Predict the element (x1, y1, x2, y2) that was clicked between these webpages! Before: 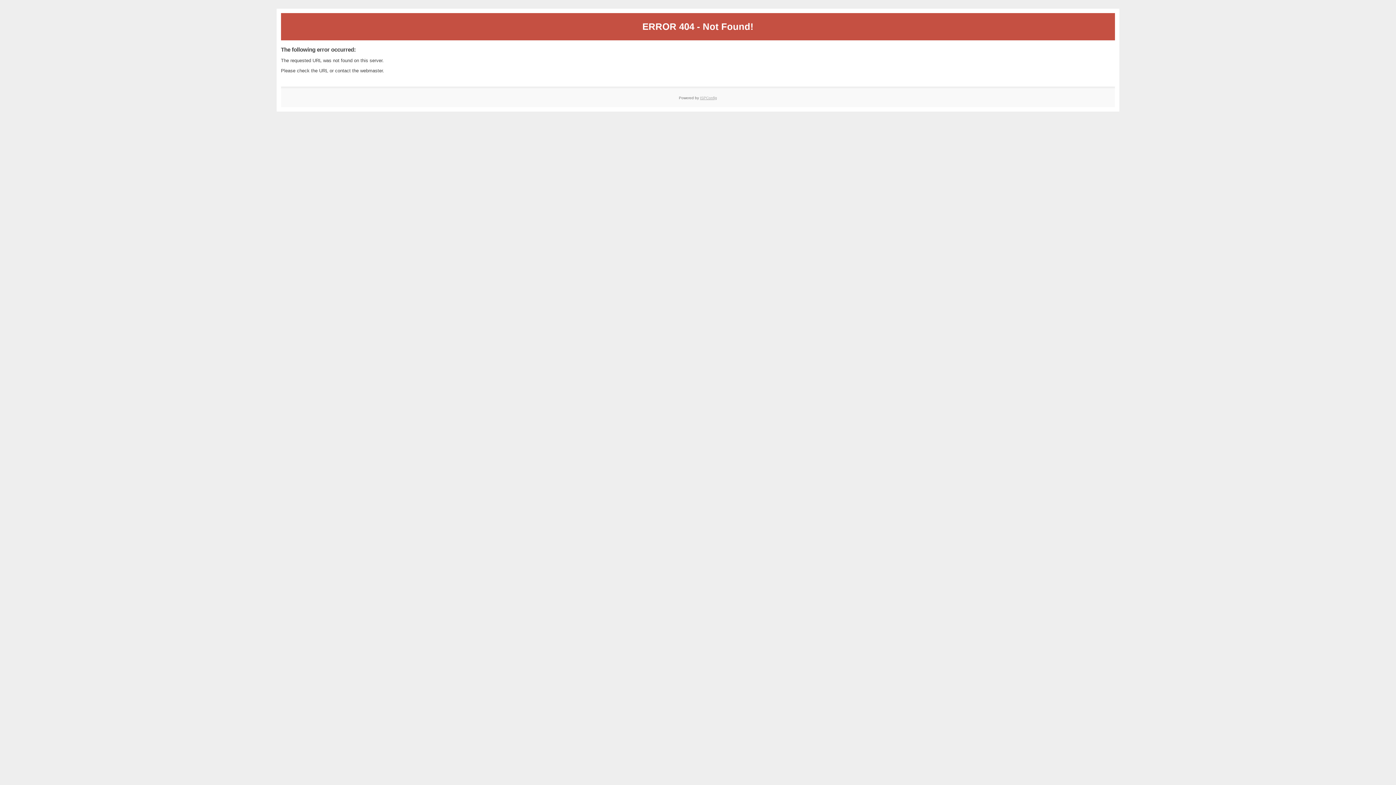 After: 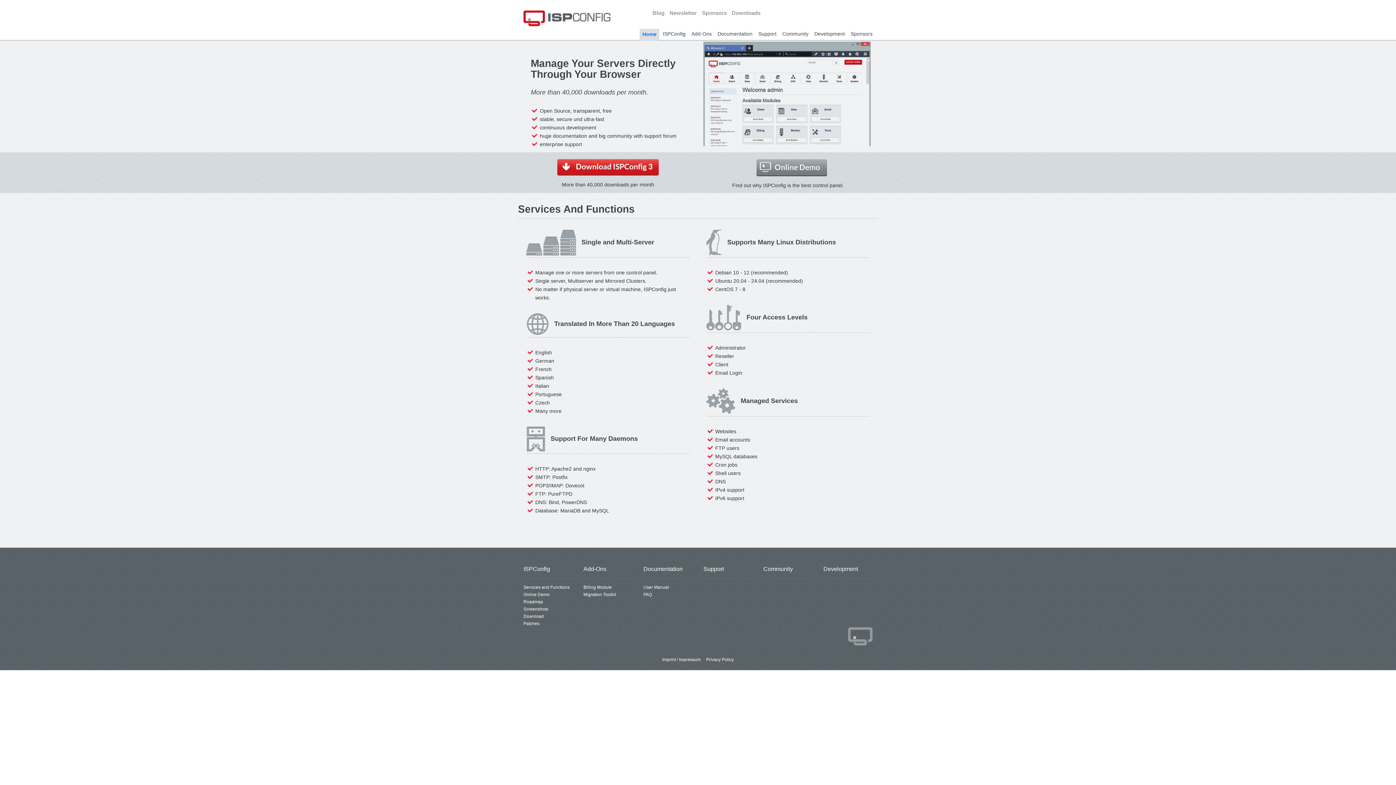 Action: label: ISPConfig bbox: (700, 95, 717, 99)